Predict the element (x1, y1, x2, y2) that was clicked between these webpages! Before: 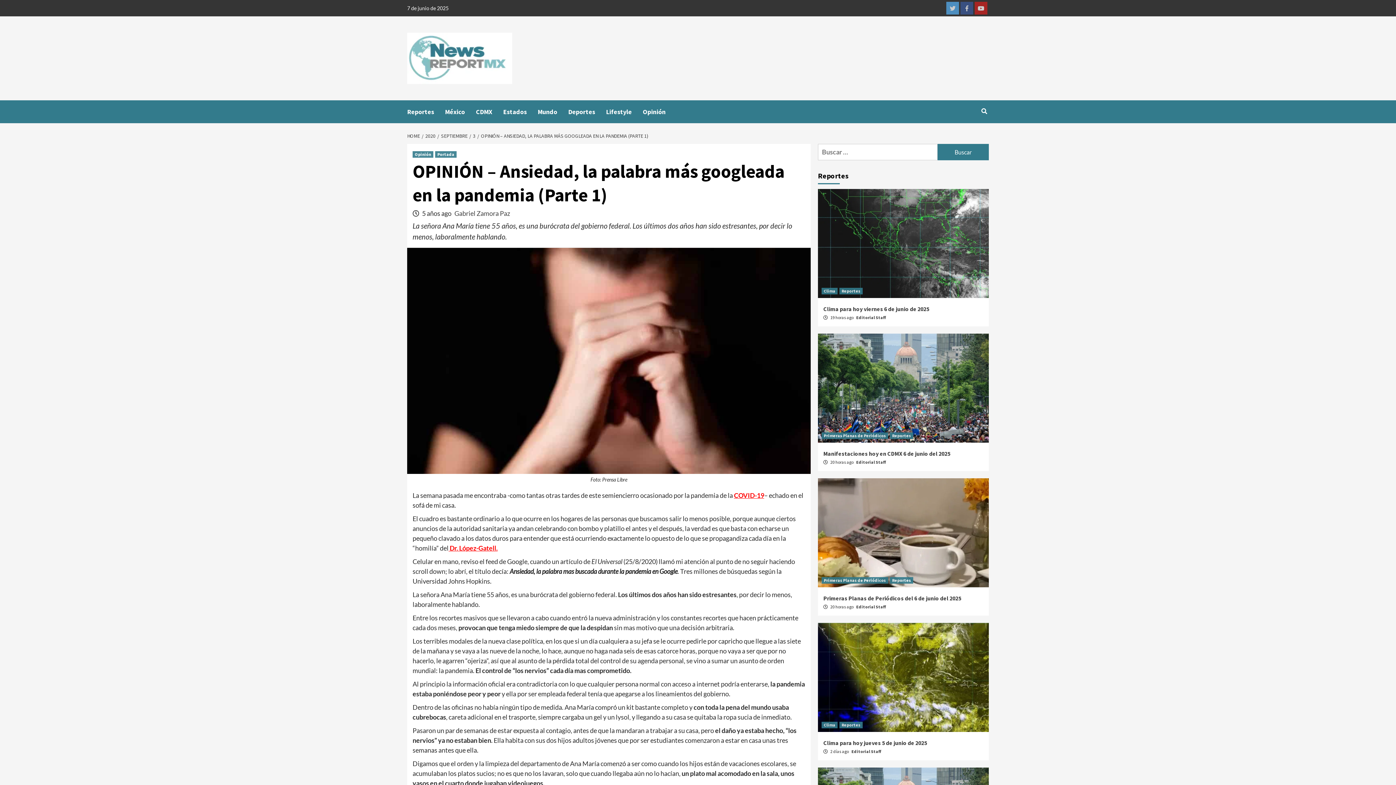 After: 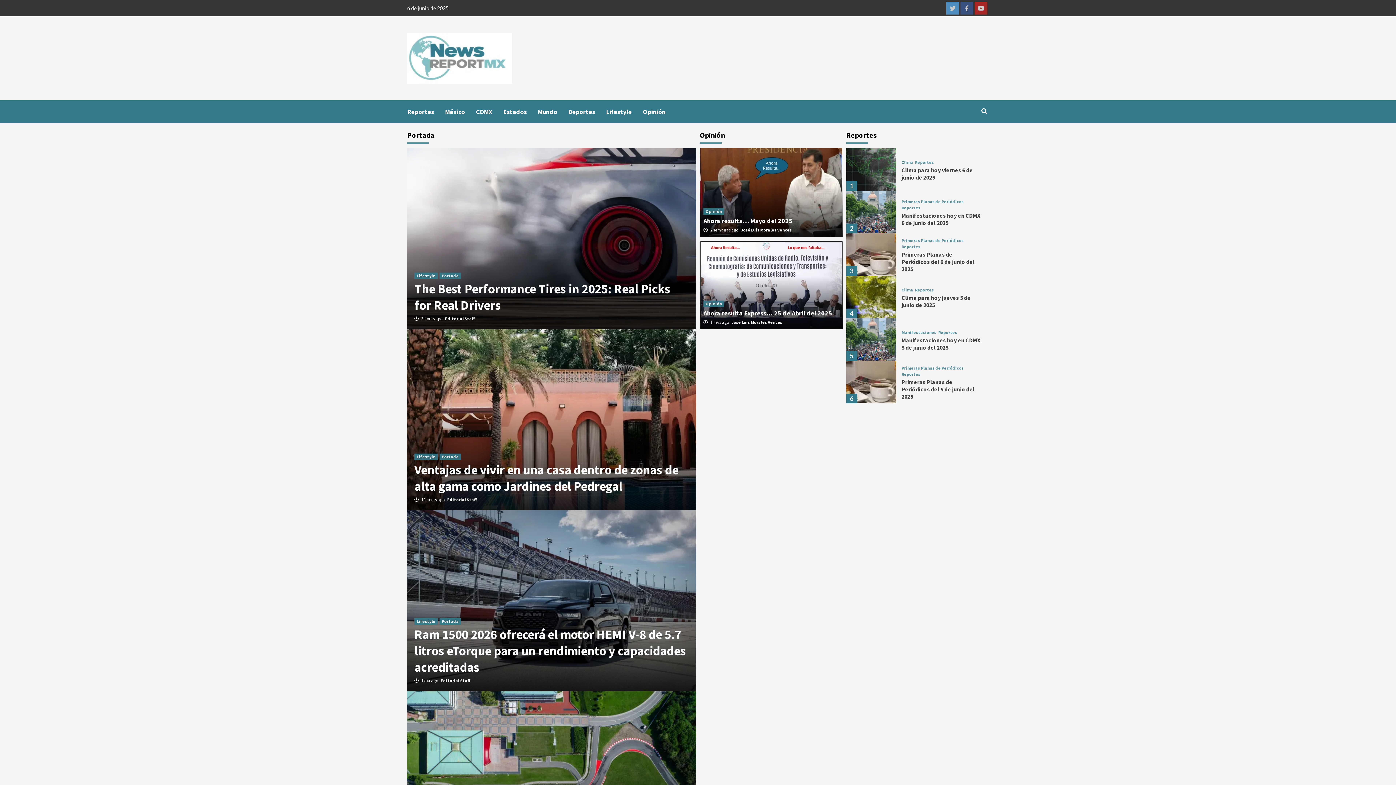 Action: bbox: (407, 32, 512, 84)